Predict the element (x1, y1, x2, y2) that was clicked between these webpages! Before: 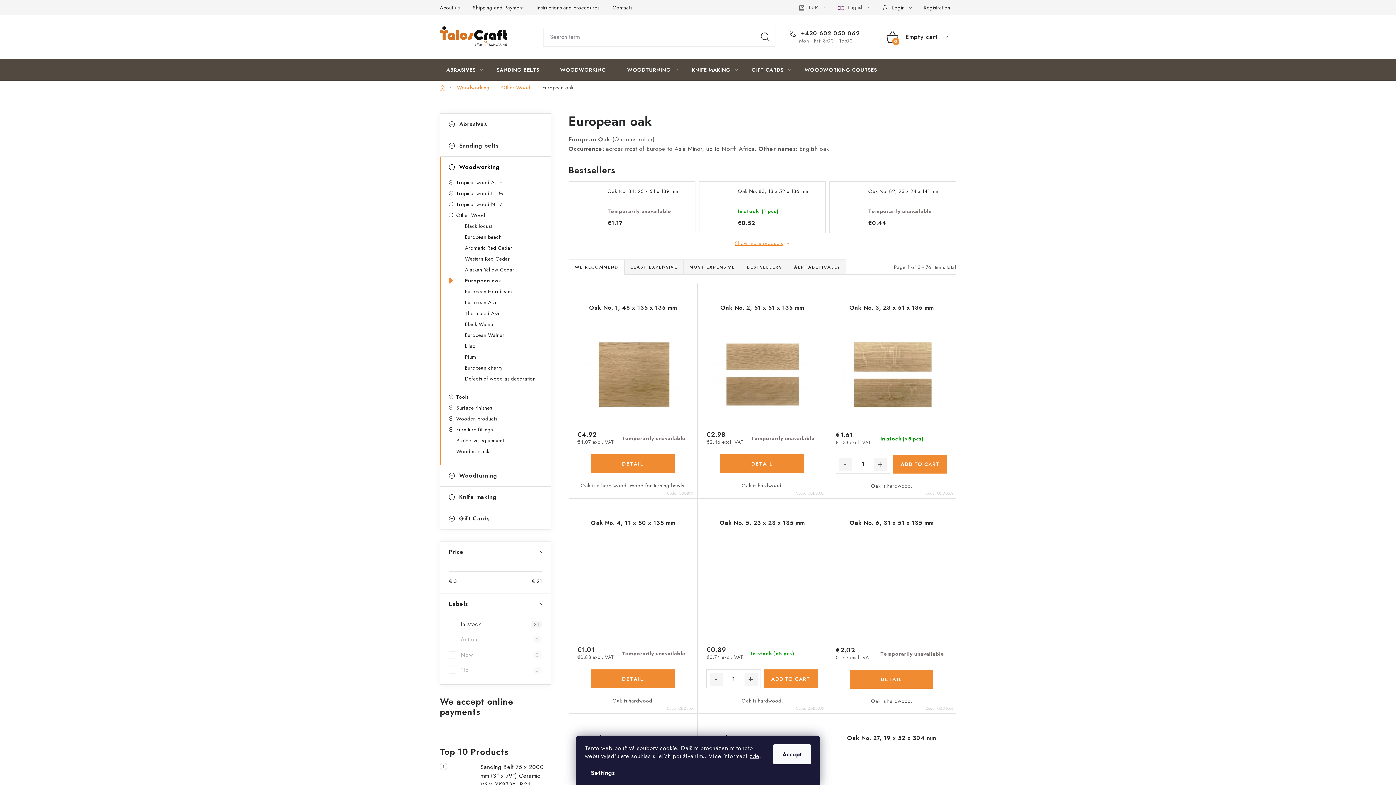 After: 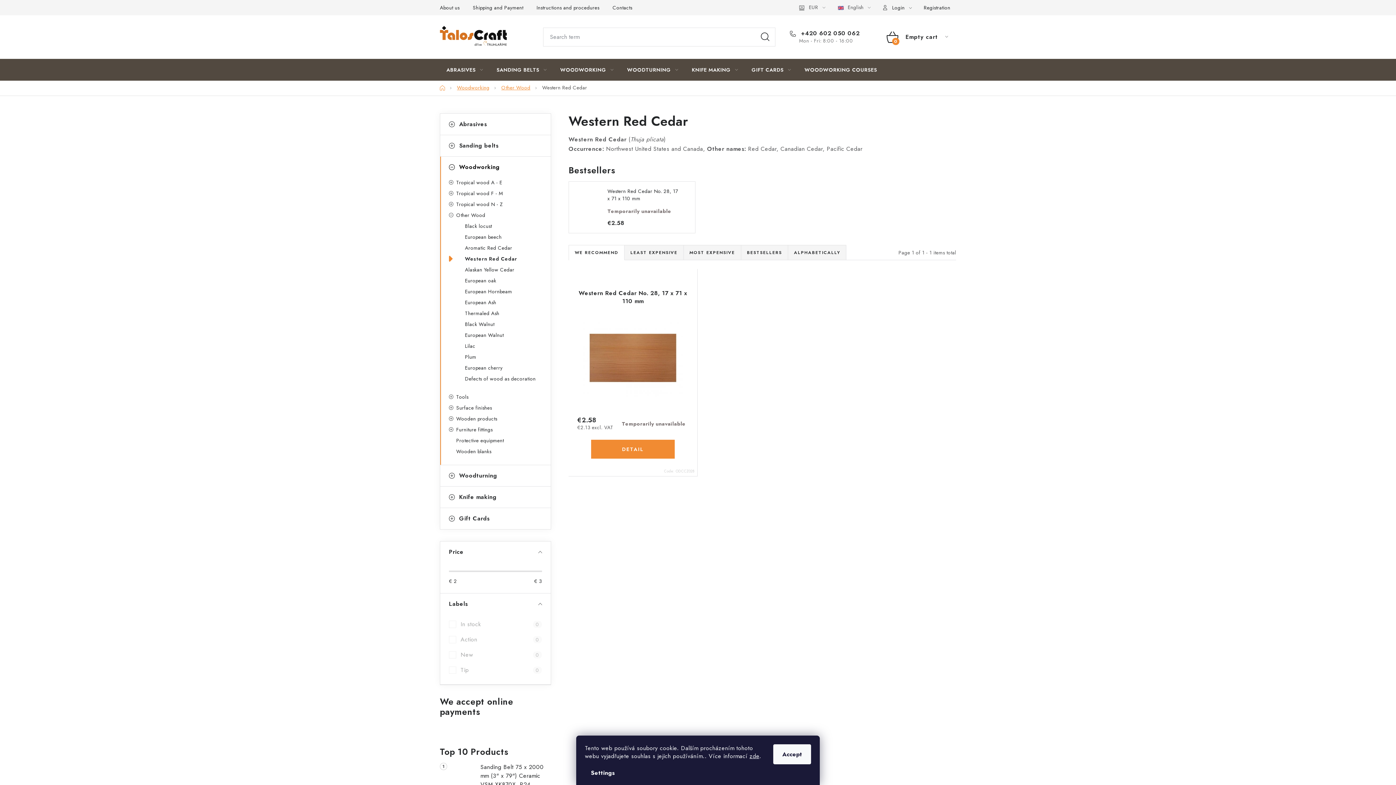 Action: bbox: (449, 254, 550, 263) label: Western Red Cedar